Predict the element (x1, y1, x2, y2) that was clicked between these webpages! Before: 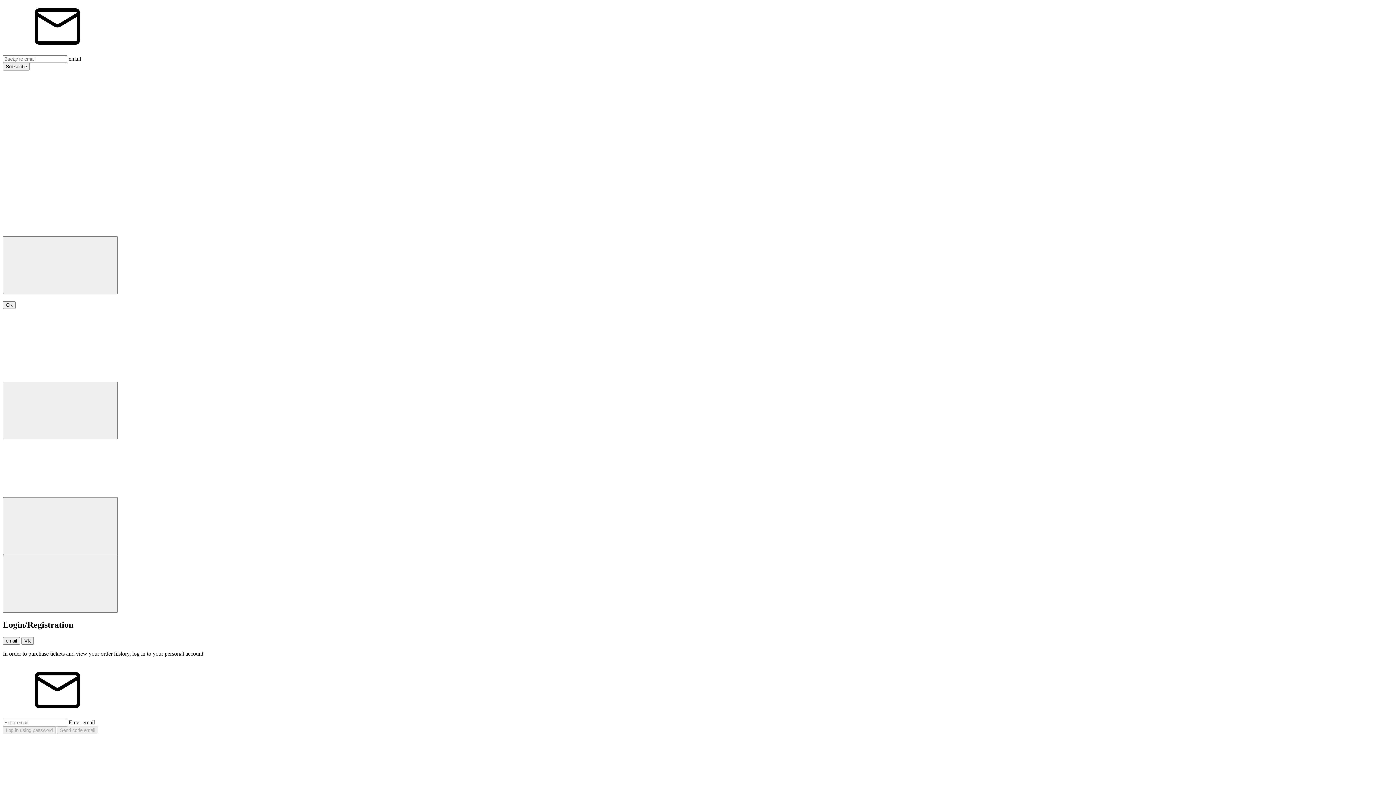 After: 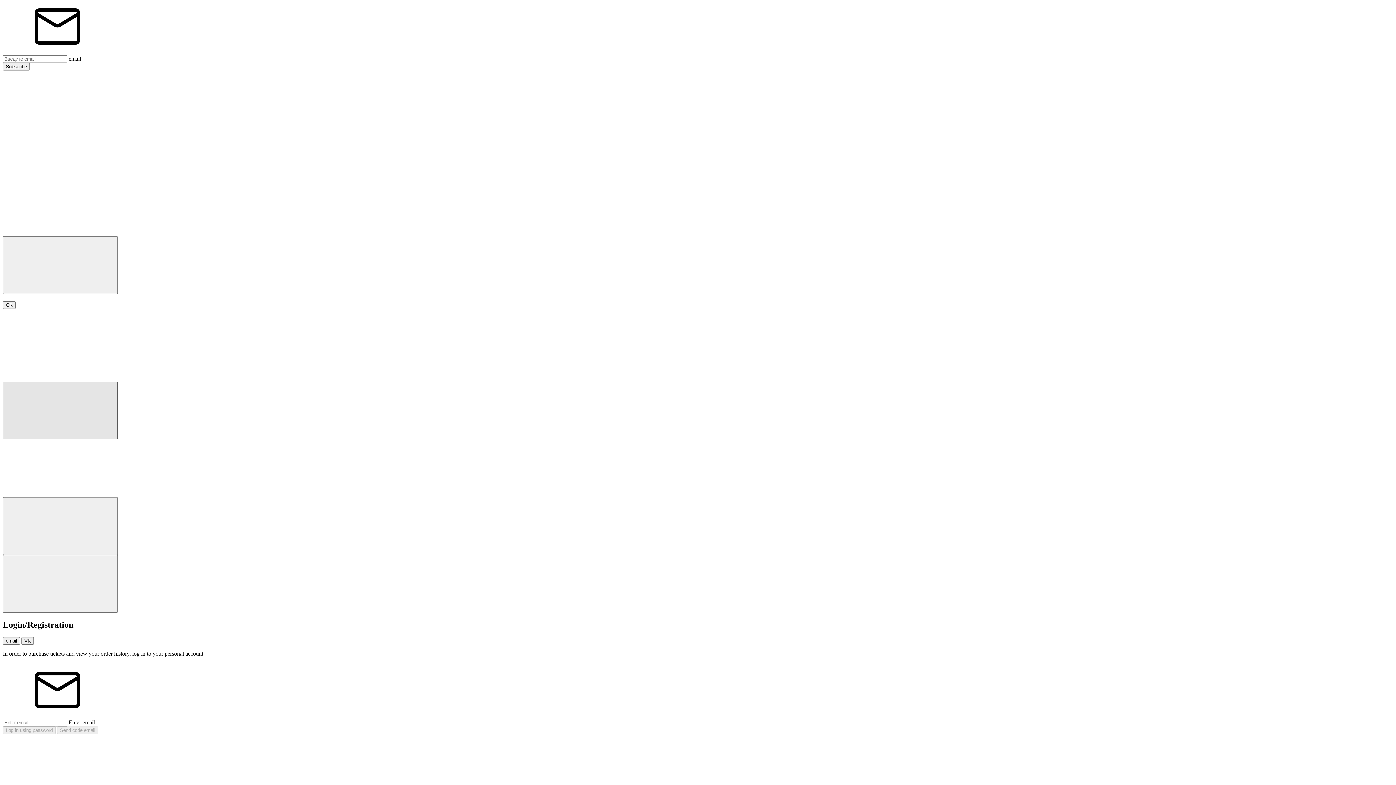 Action: bbox: (2, 381, 117, 439)